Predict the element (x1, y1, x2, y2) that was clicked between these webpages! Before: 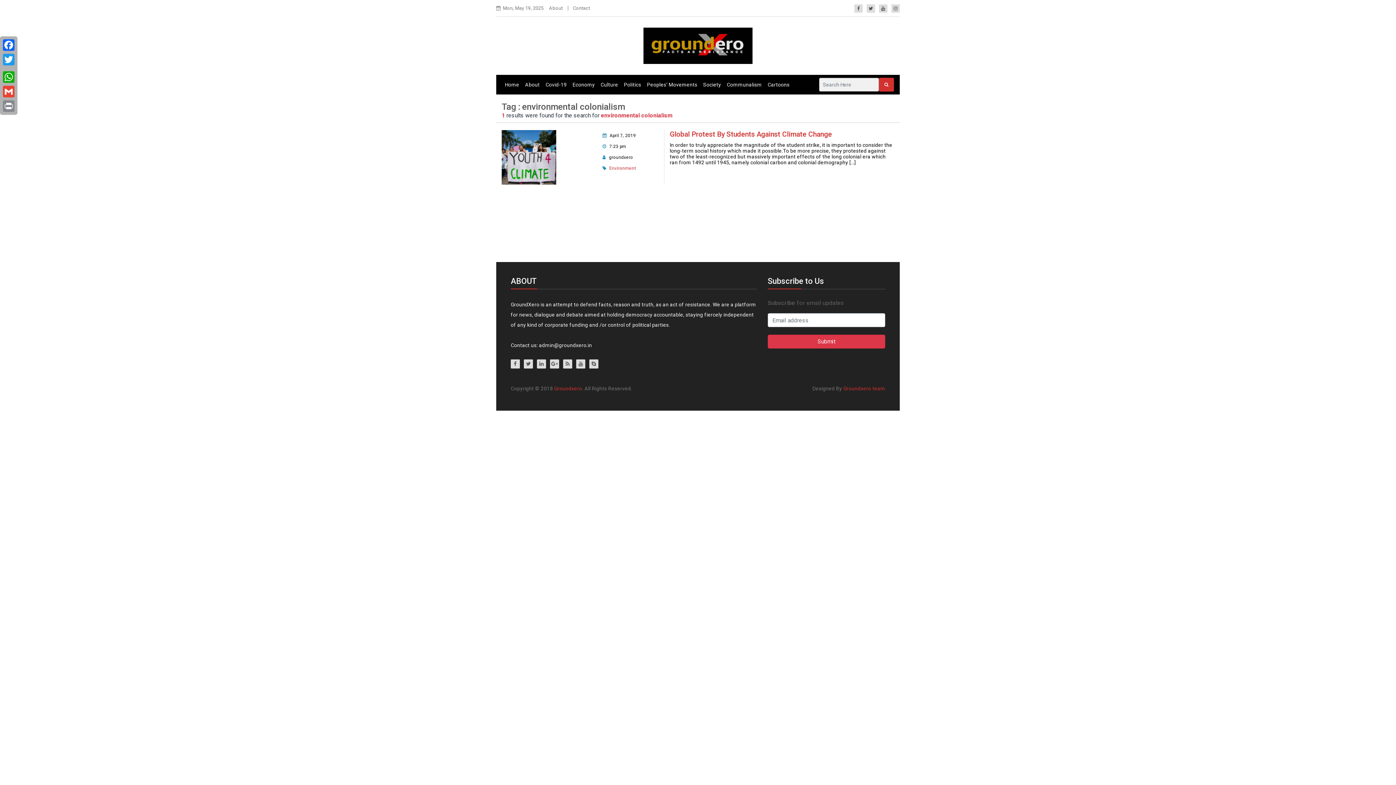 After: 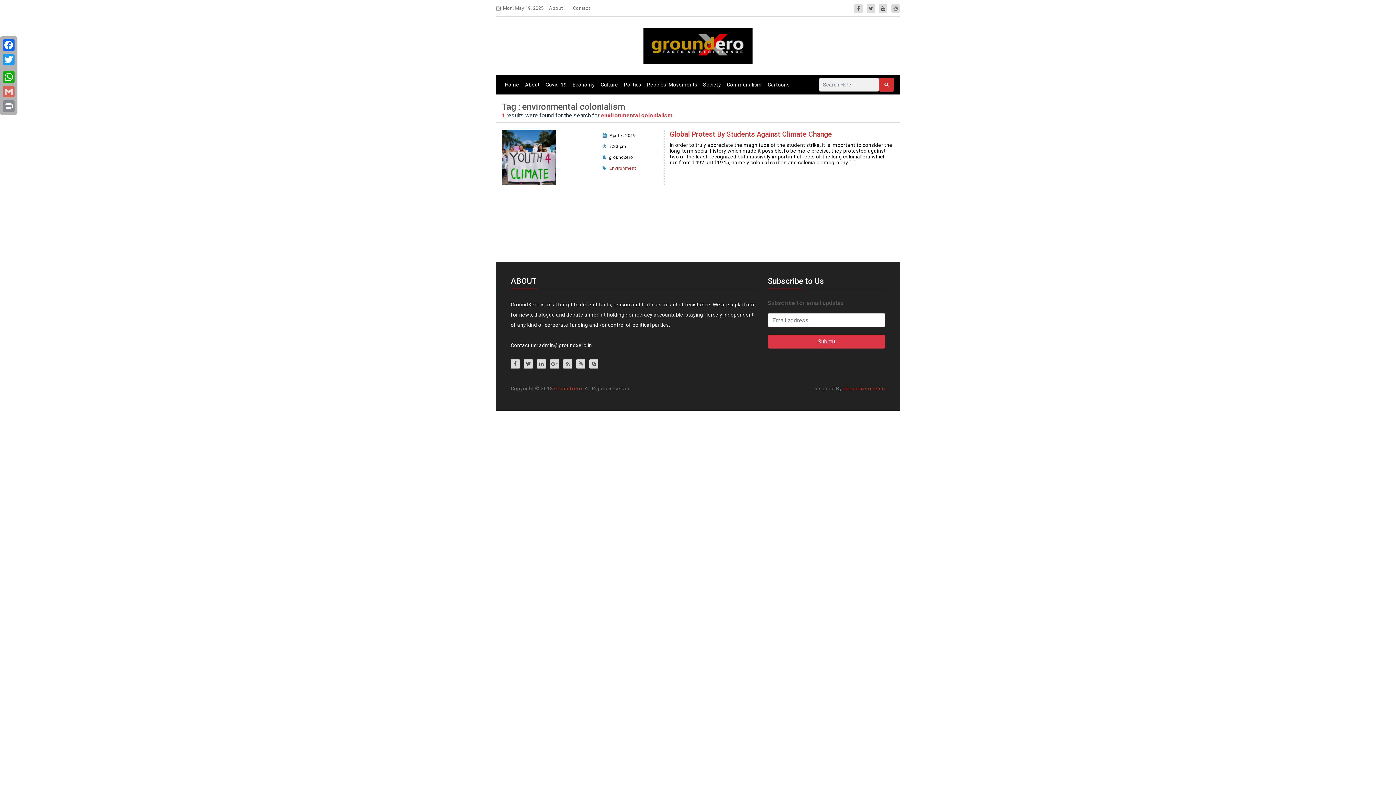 Action: label: Gmail bbox: (1, 84, 16, 98)